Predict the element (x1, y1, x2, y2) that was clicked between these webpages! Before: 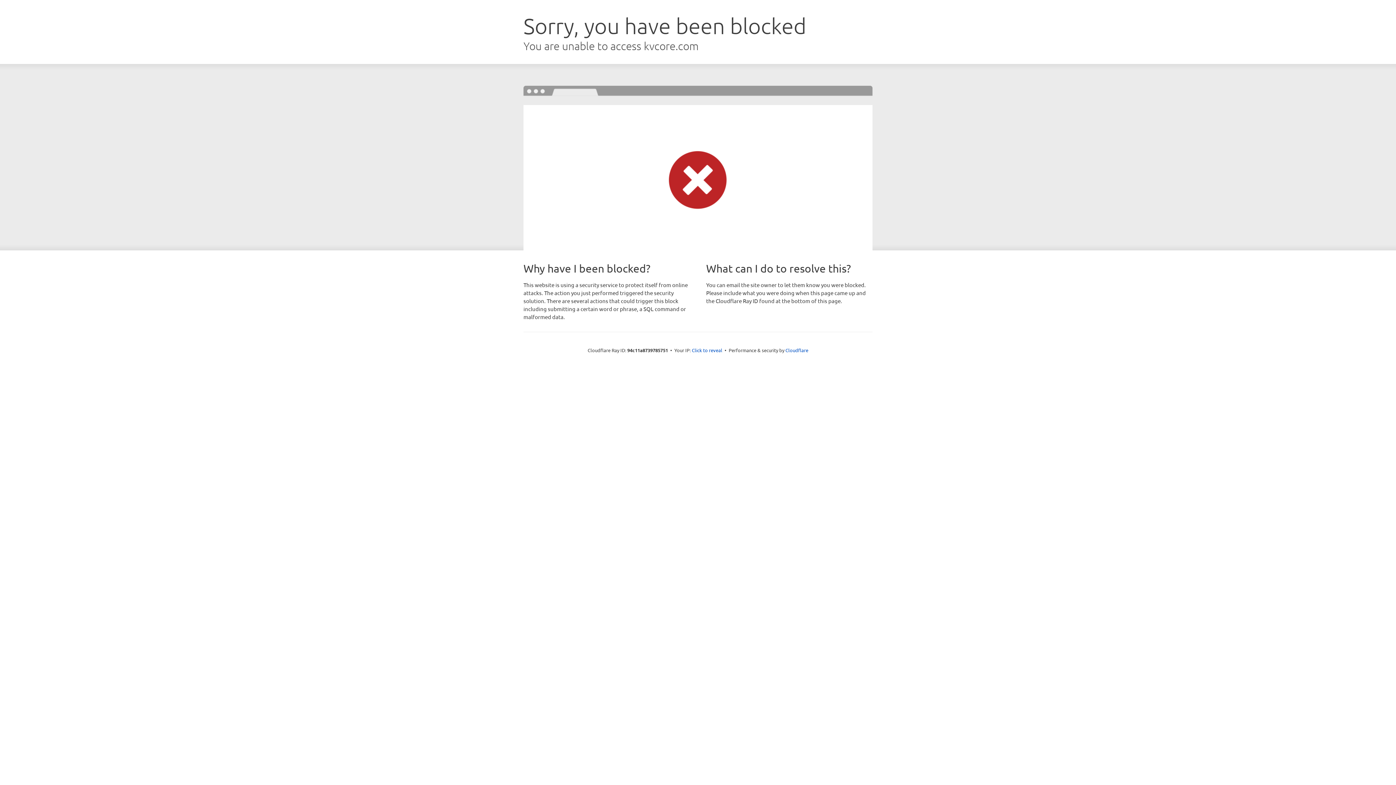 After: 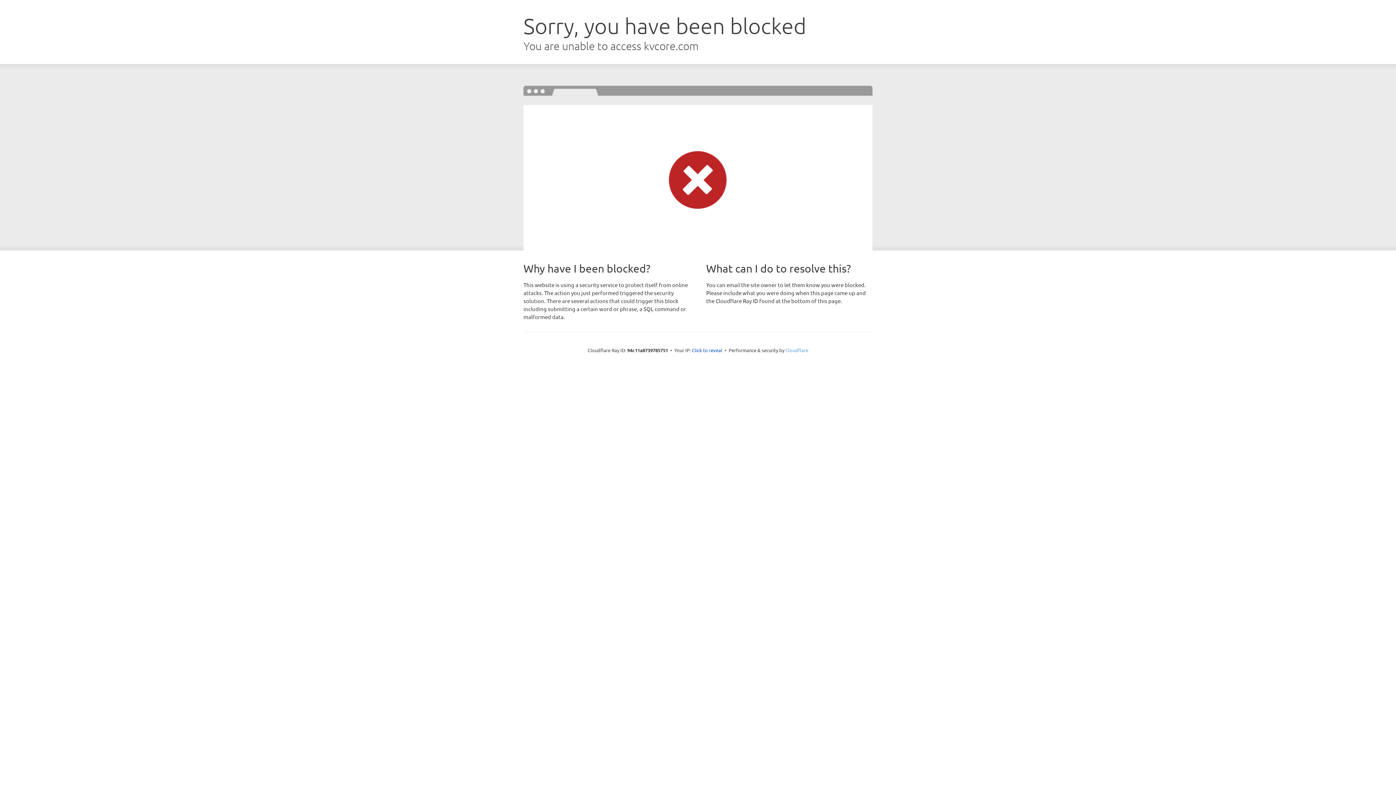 Action: bbox: (785, 347, 808, 353) label: Cloudflare